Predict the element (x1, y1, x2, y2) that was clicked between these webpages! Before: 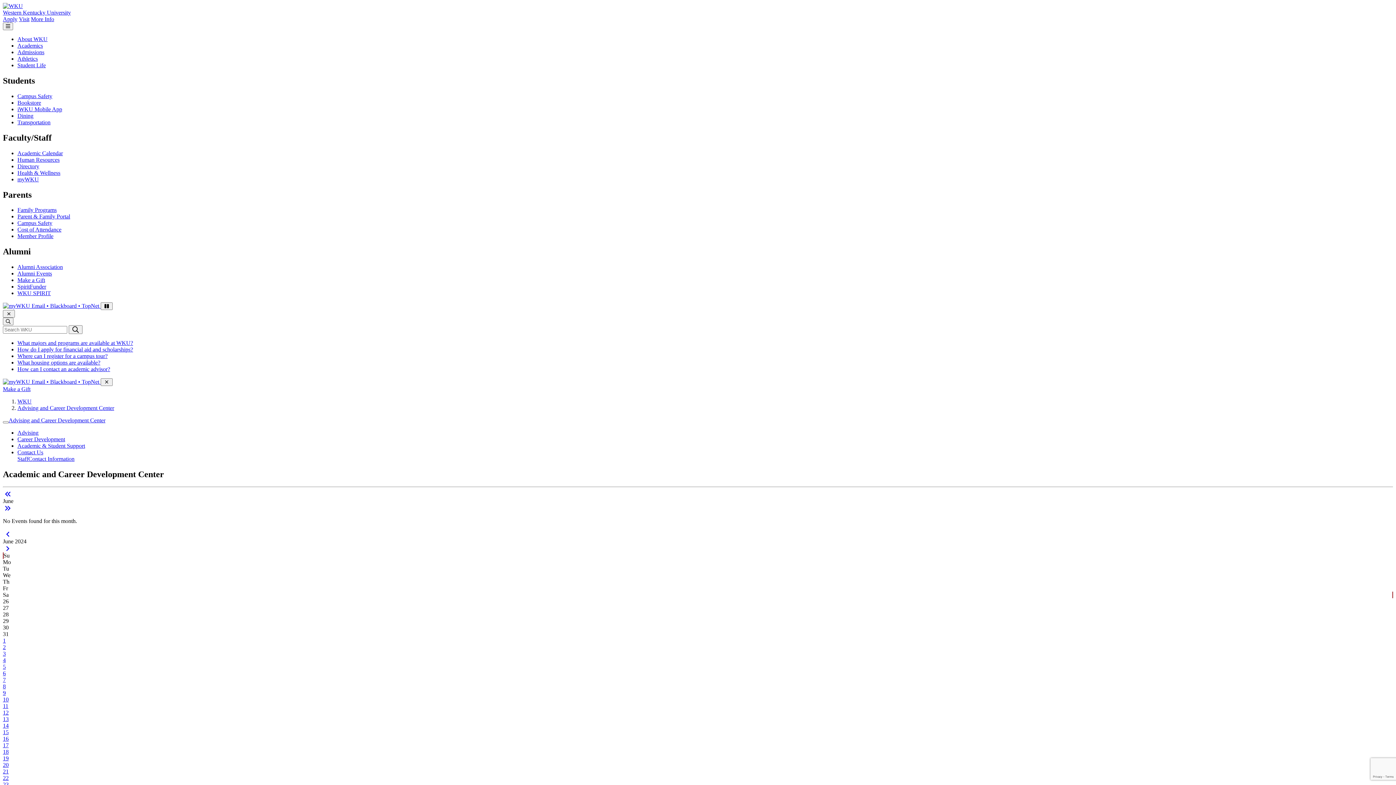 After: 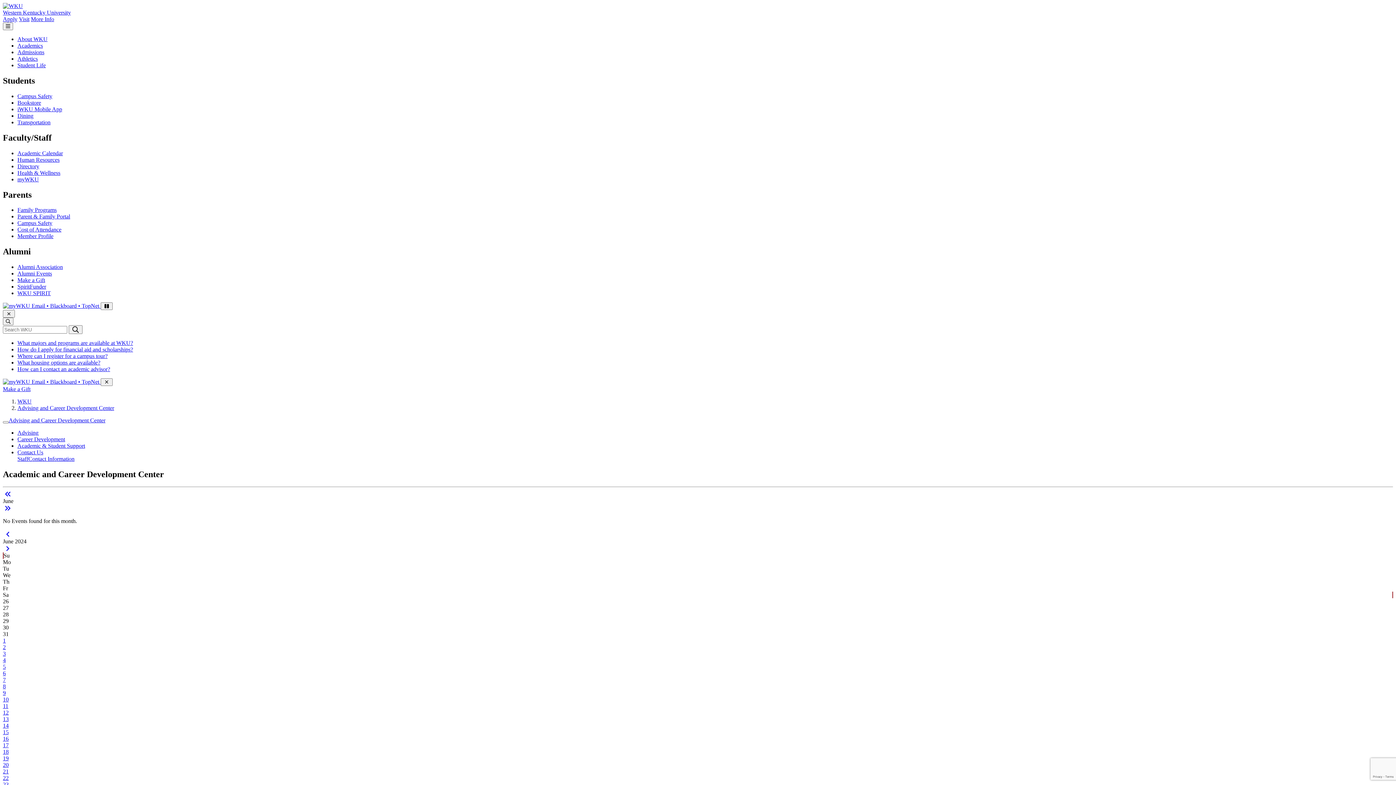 Action: label: 11 bbox: (2, 703, 8, 709)